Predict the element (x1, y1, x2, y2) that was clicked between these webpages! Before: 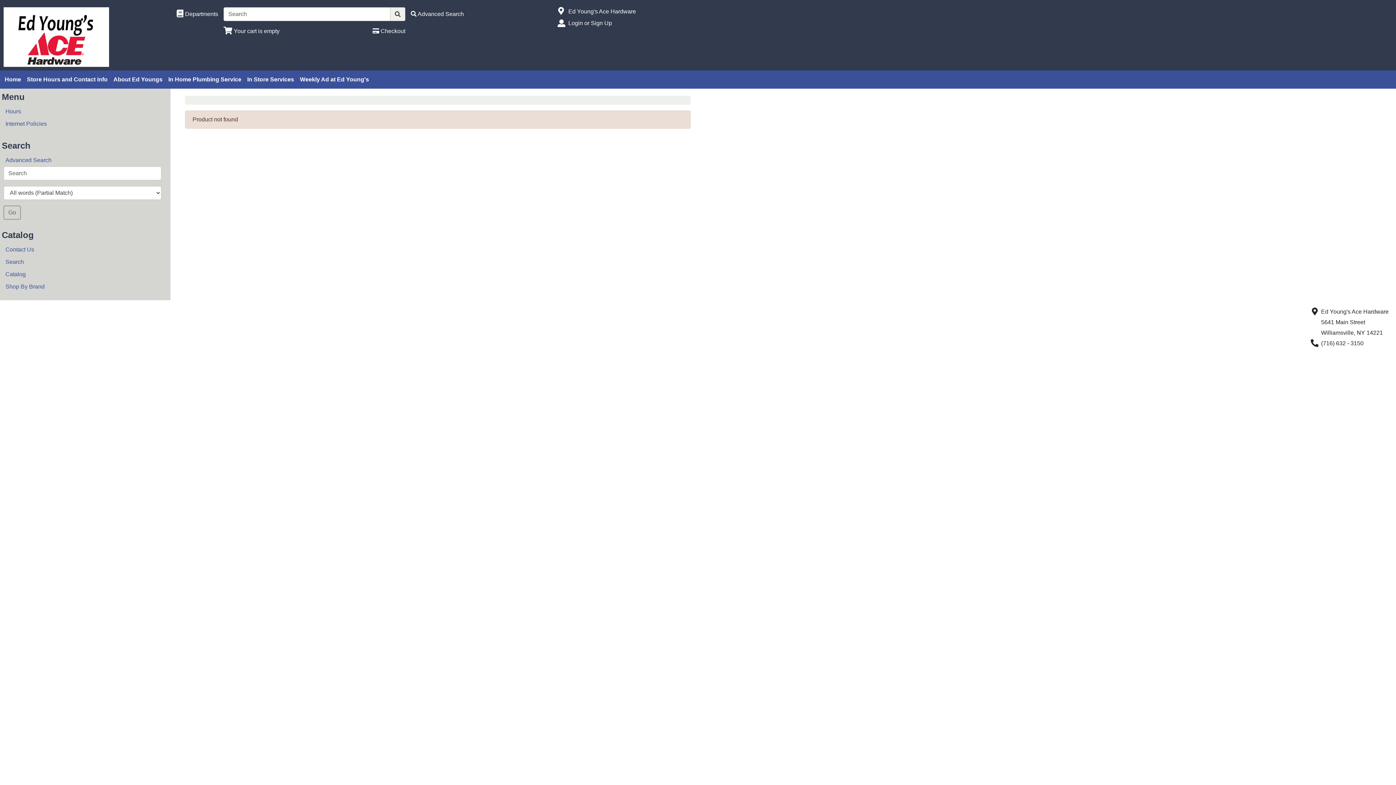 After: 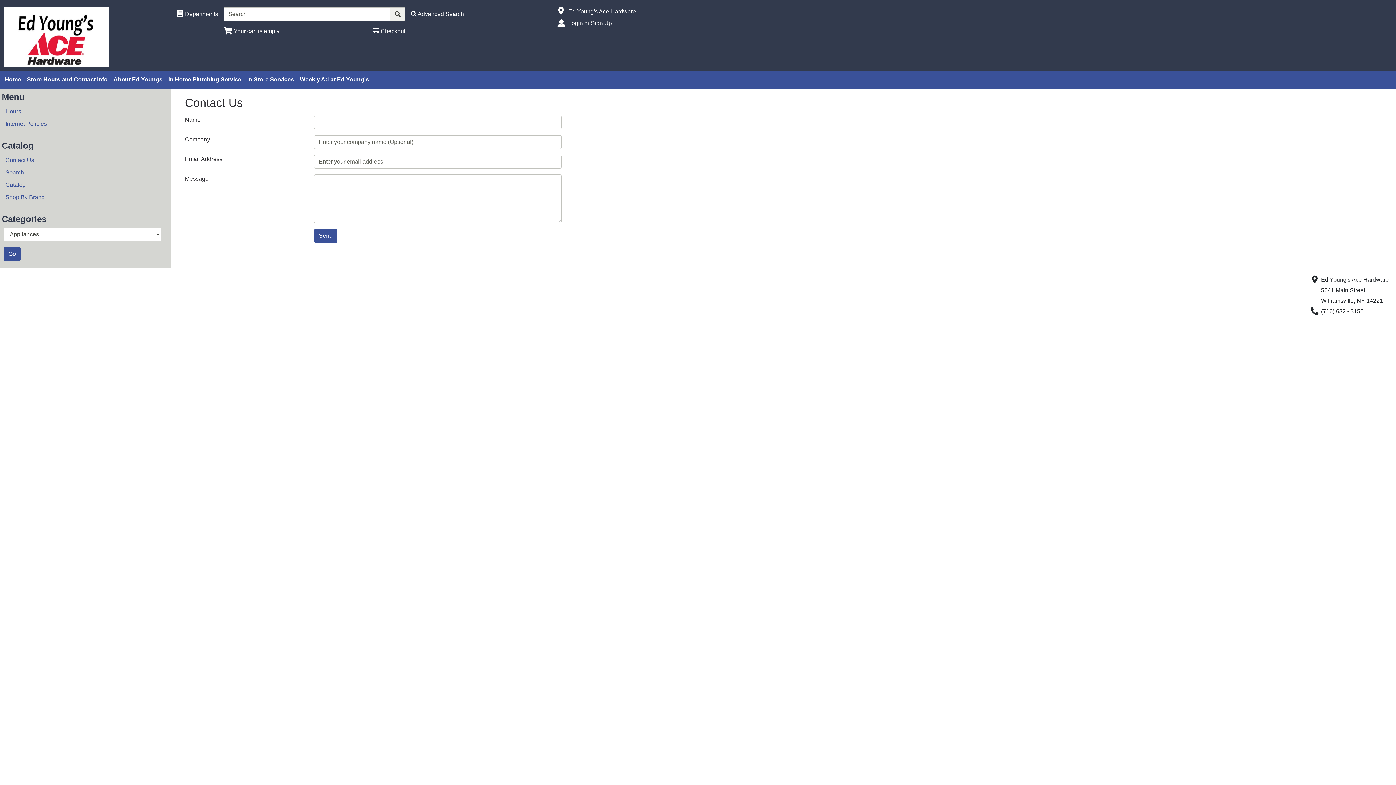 Action: label: Contact Us bbox: (3, 243, 161, 256)